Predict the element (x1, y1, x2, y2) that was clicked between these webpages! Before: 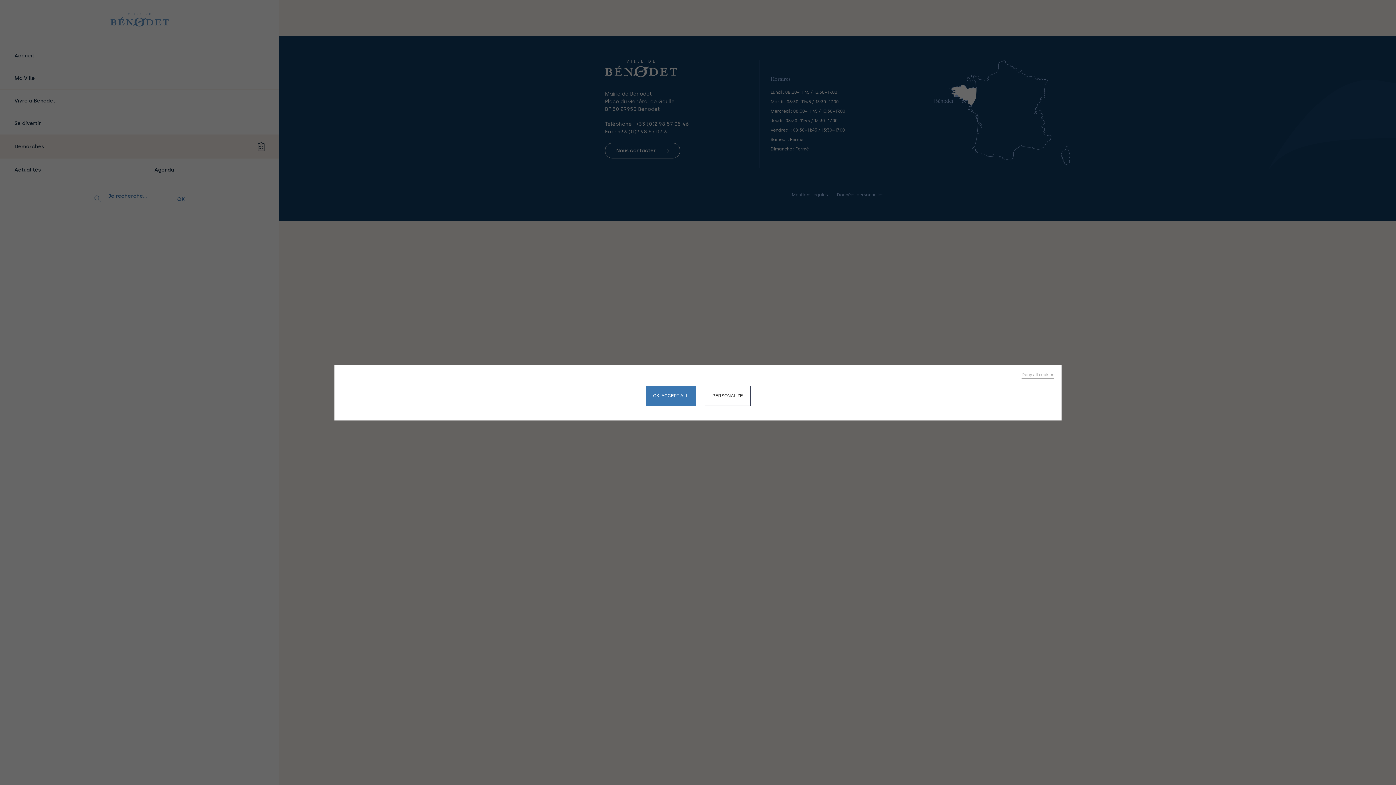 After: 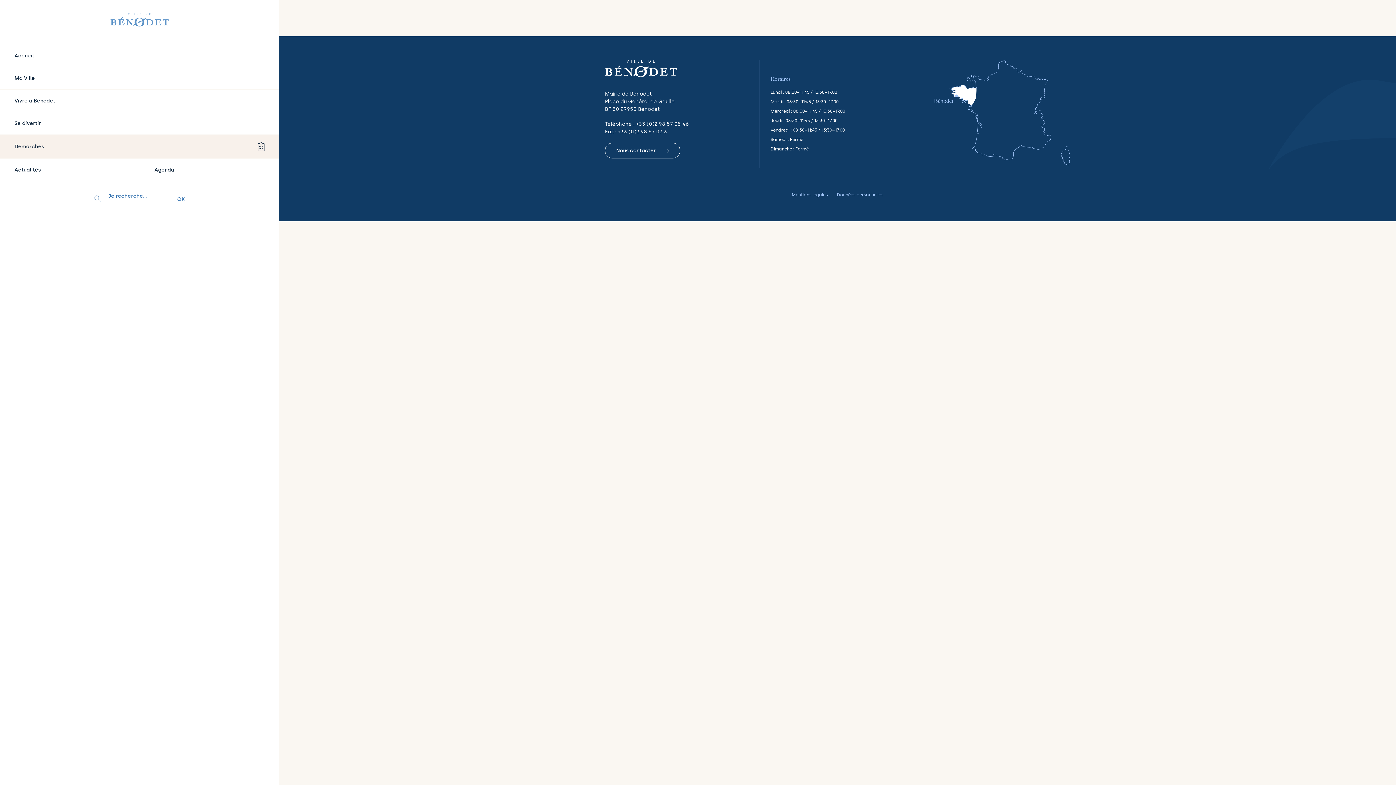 Action: bbox: (1021, 372, 1054, 378) label: Deny all cookies